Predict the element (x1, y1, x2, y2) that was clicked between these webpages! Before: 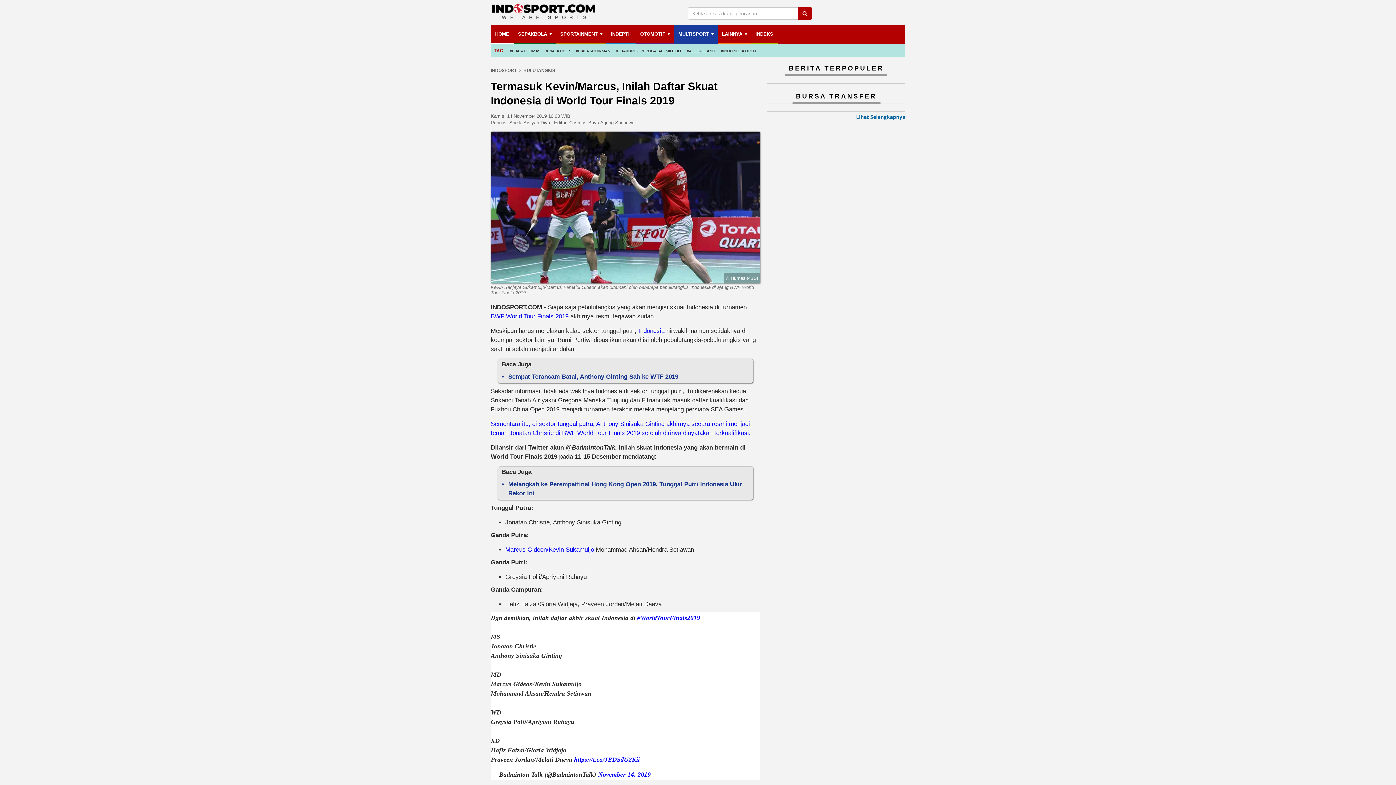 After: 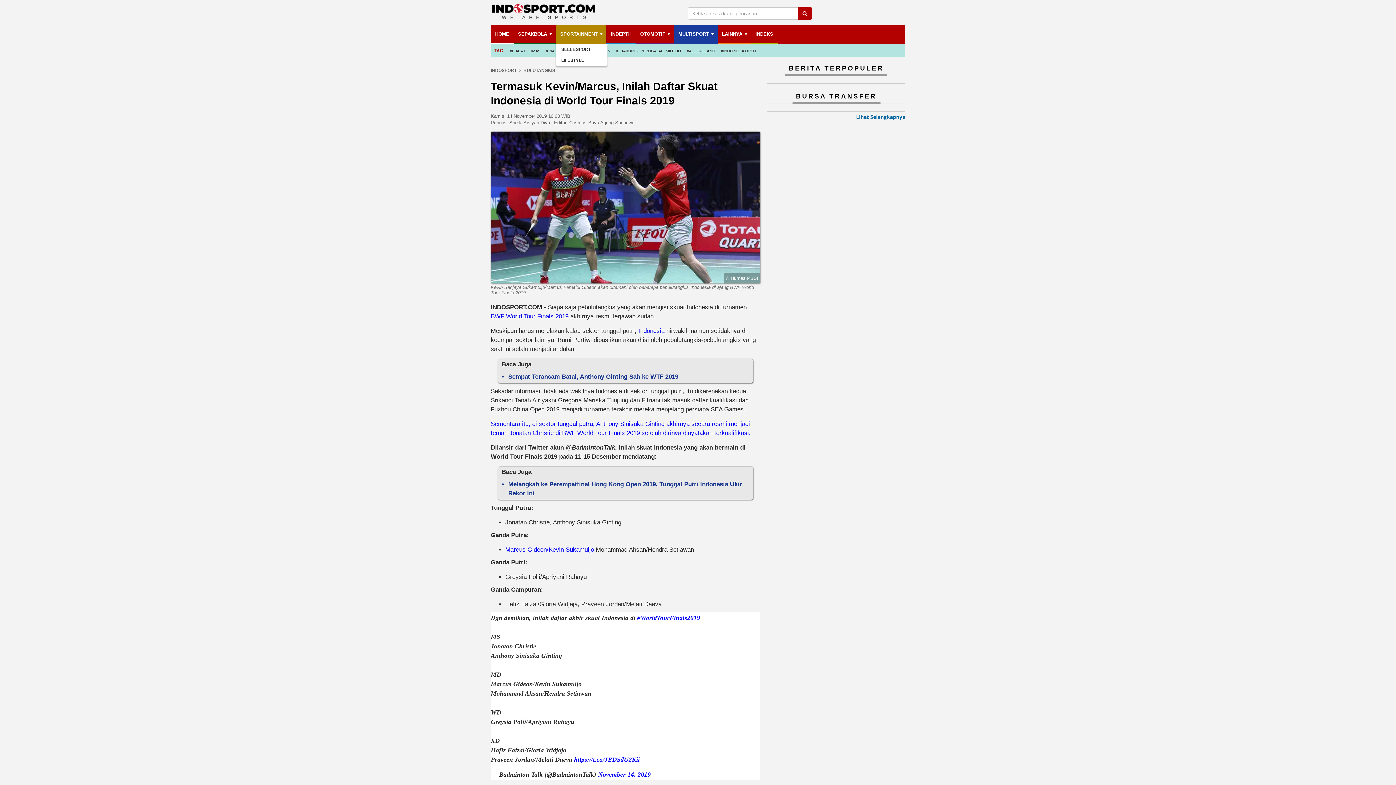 Action: bbox: (556, 25, 606, 44) label: SPORTAINMENT